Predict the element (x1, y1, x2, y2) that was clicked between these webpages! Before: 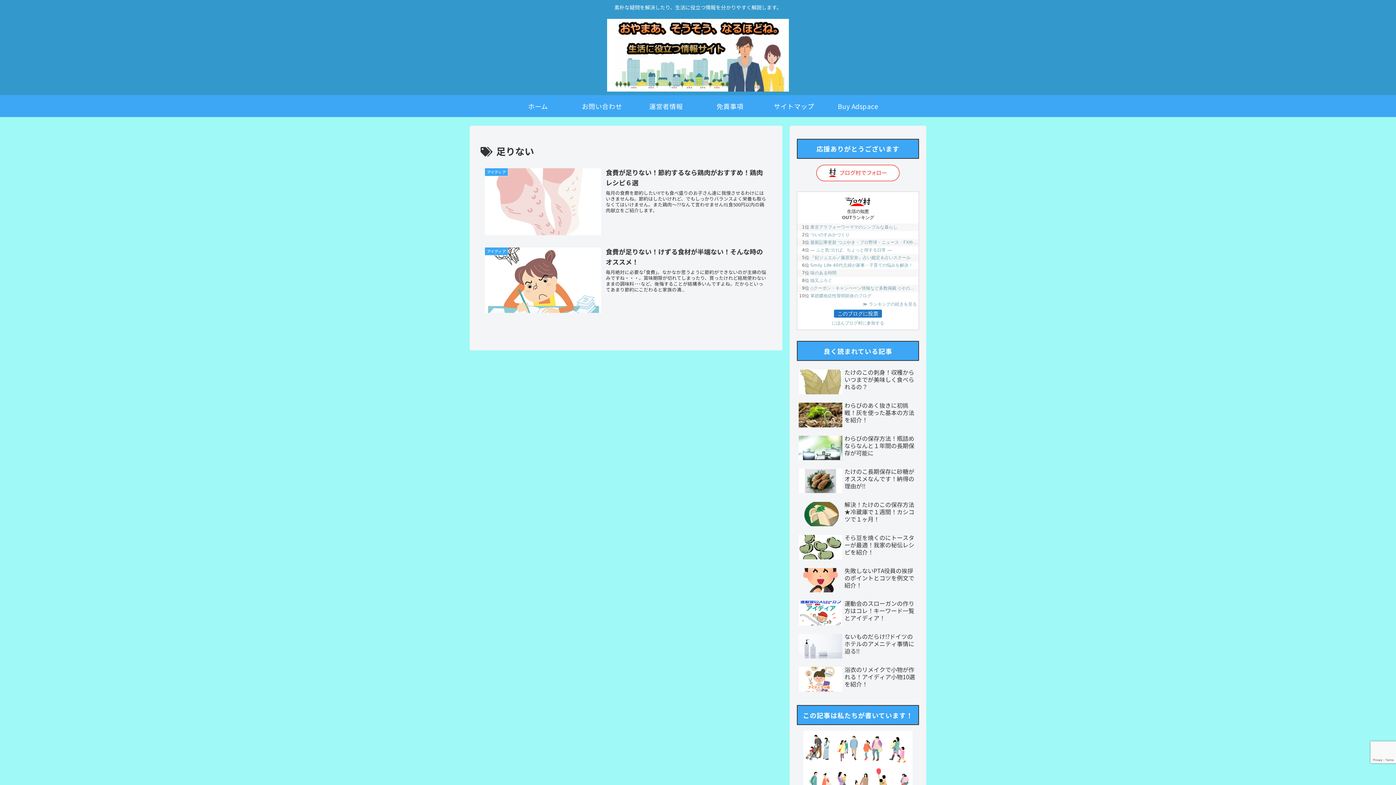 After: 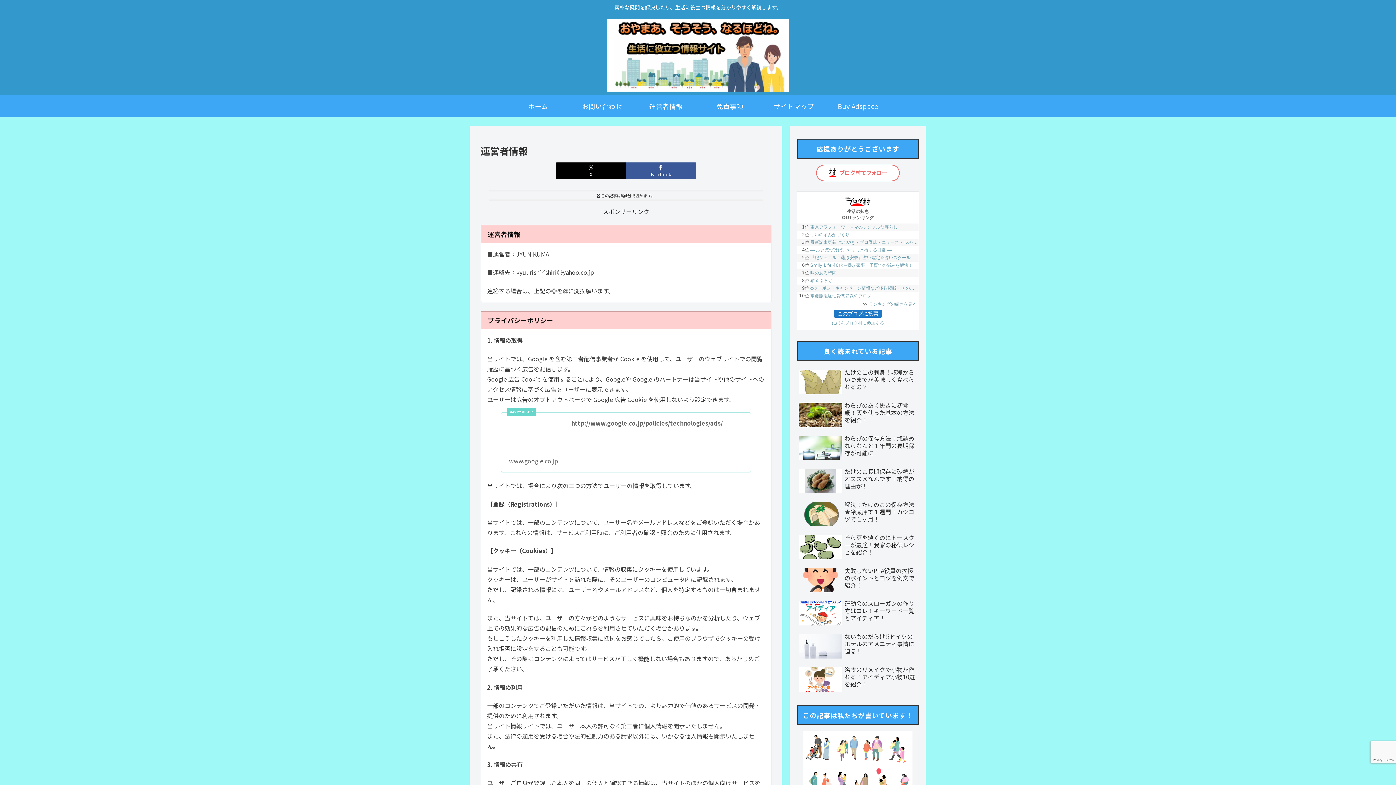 Action: label: 運営者情報 bbox: (634, 95, 698, 117)